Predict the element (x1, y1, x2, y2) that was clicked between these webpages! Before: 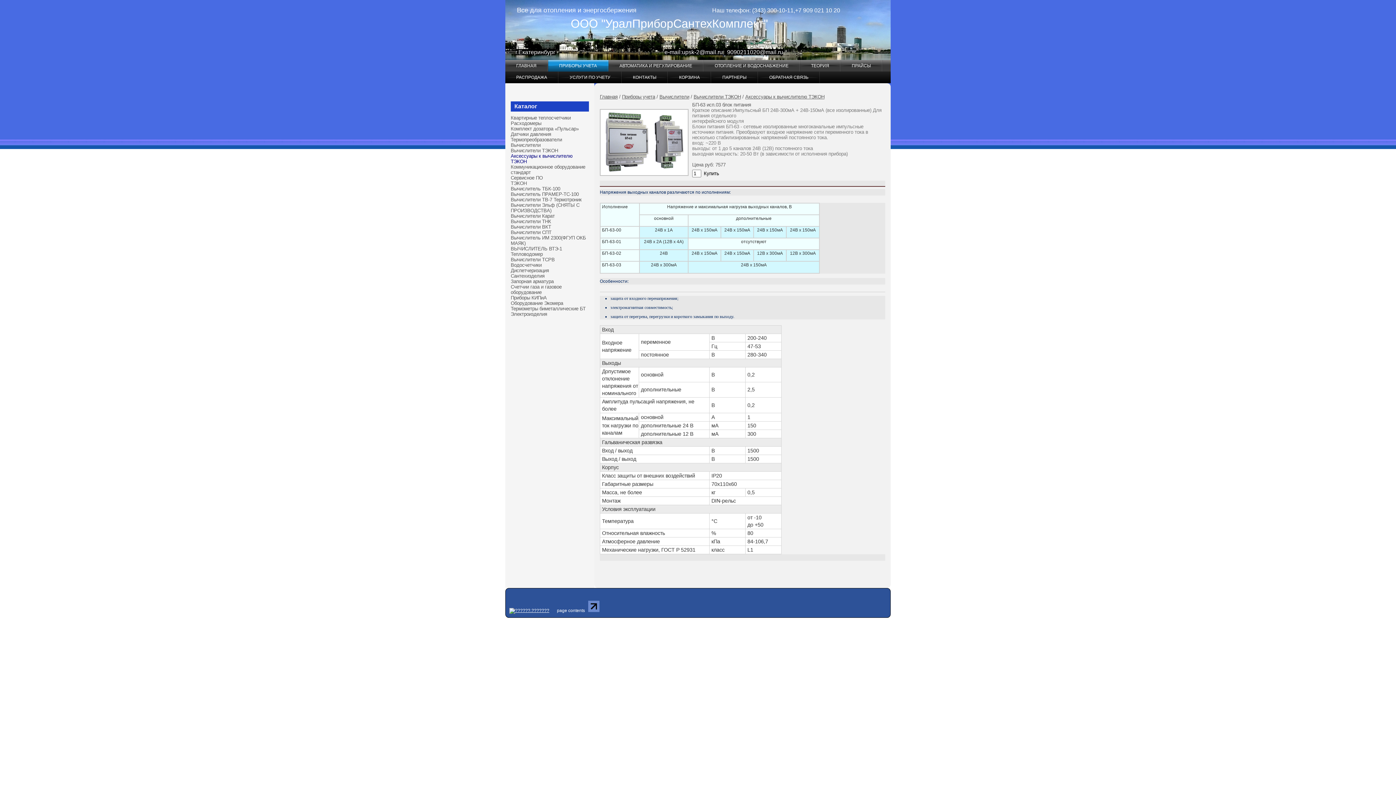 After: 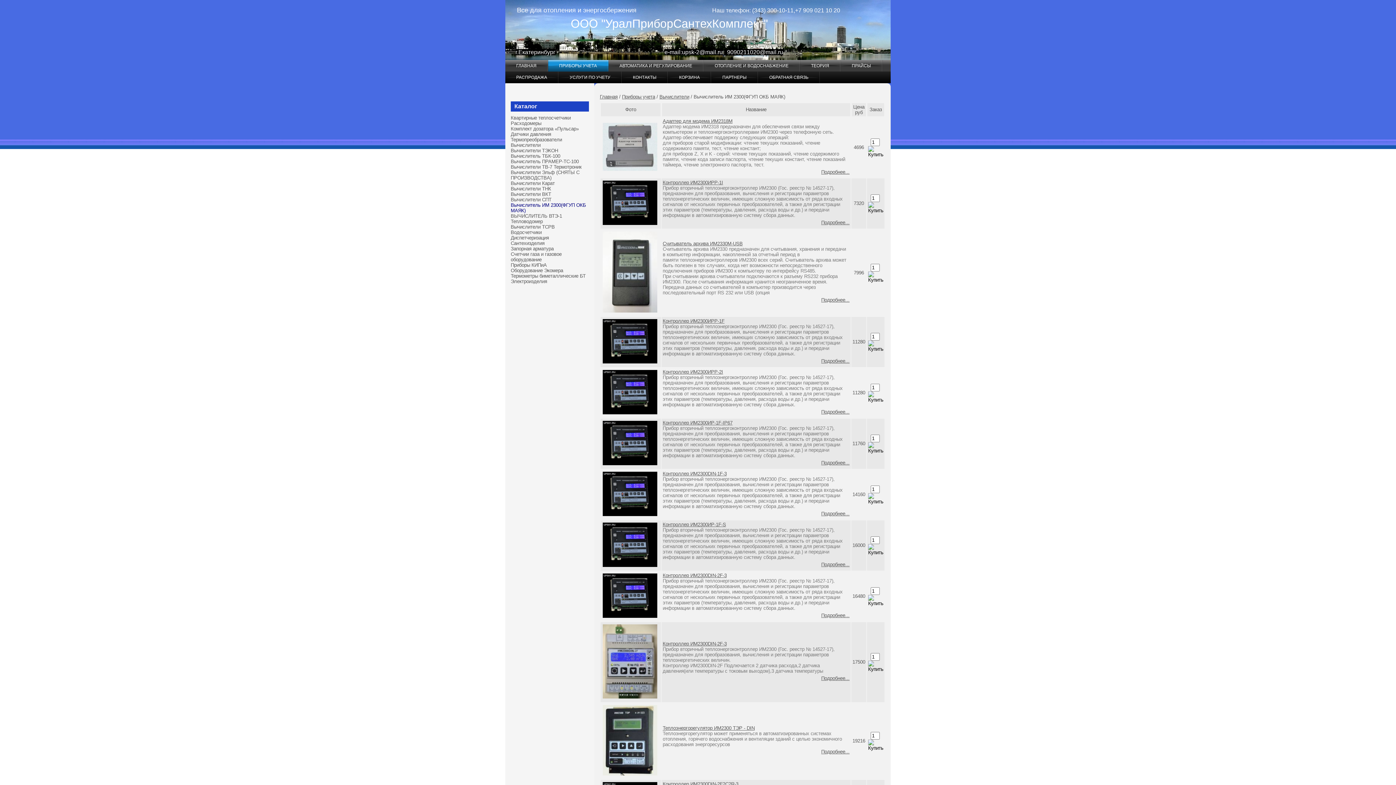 Action: label: Вычислитель ИМ 2300(ФГУП ОКБ МАЯК) bbox: (510, 235, 589, 246)